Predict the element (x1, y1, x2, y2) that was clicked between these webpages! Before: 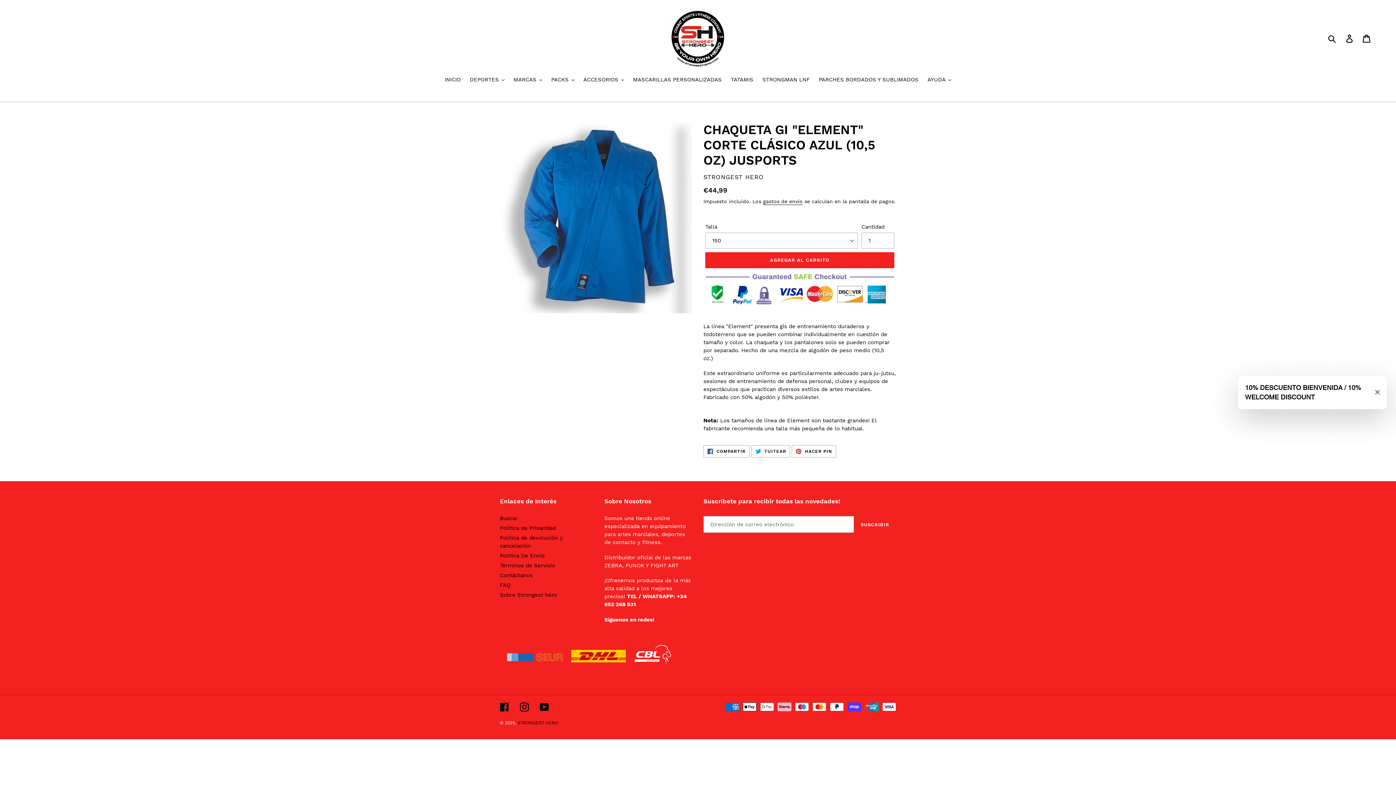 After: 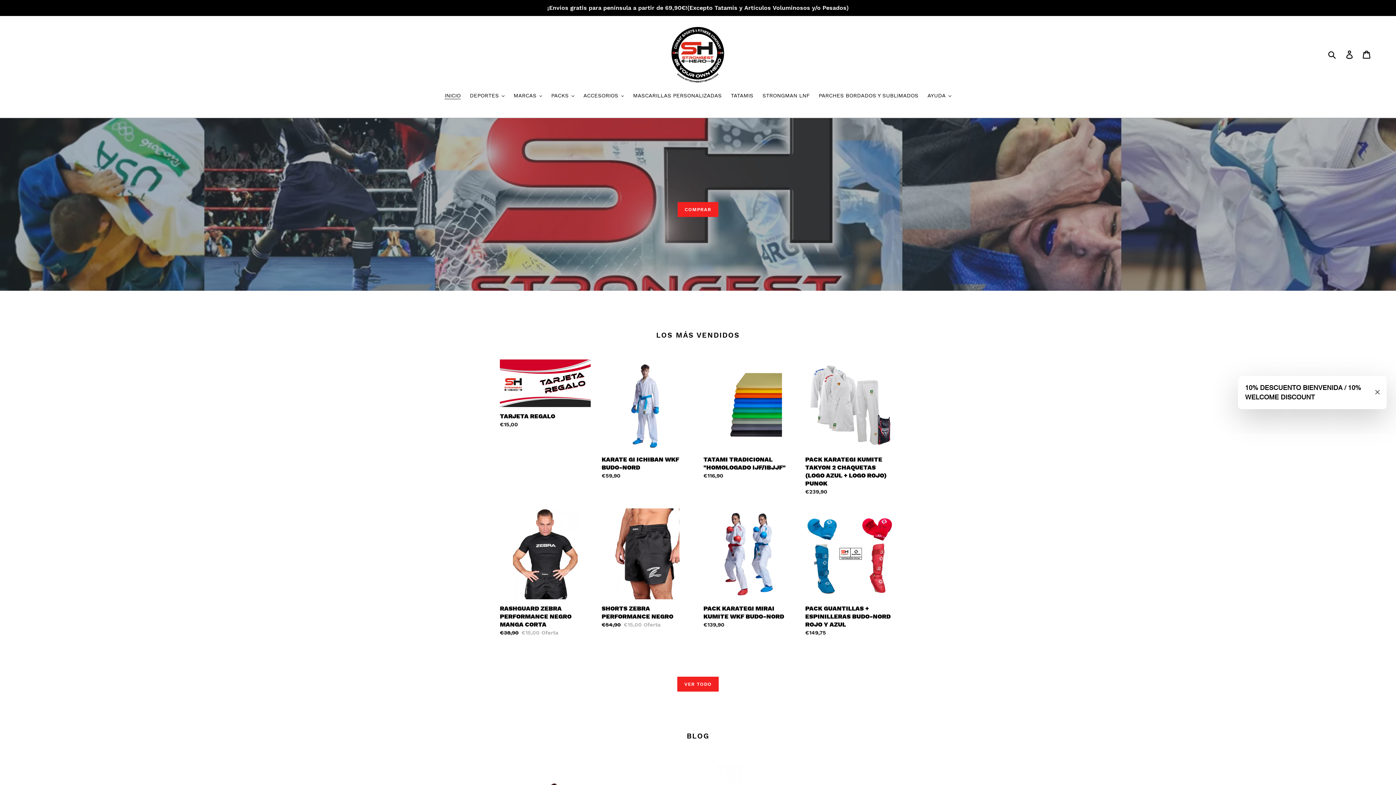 Action: label: INICIO bbox: (441, 75, 464, 84)